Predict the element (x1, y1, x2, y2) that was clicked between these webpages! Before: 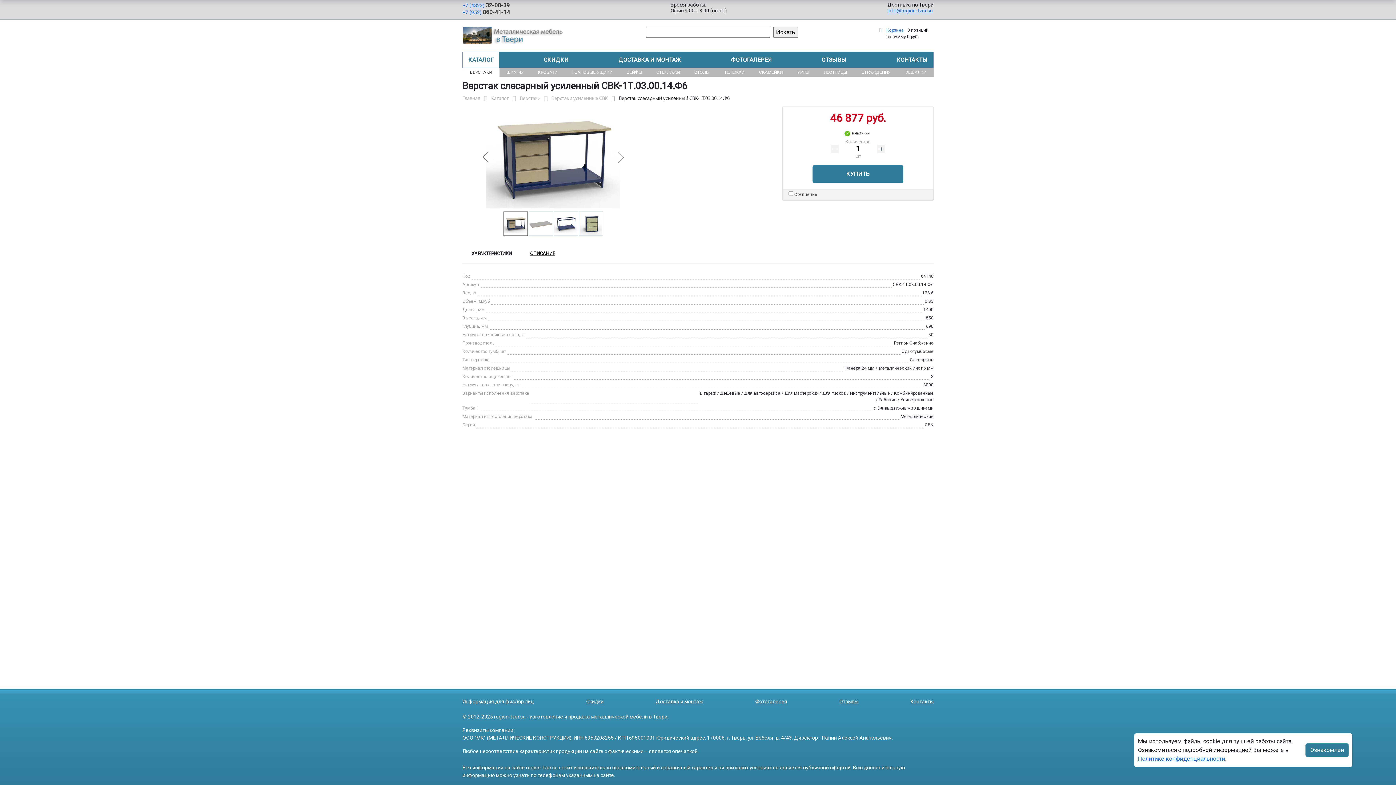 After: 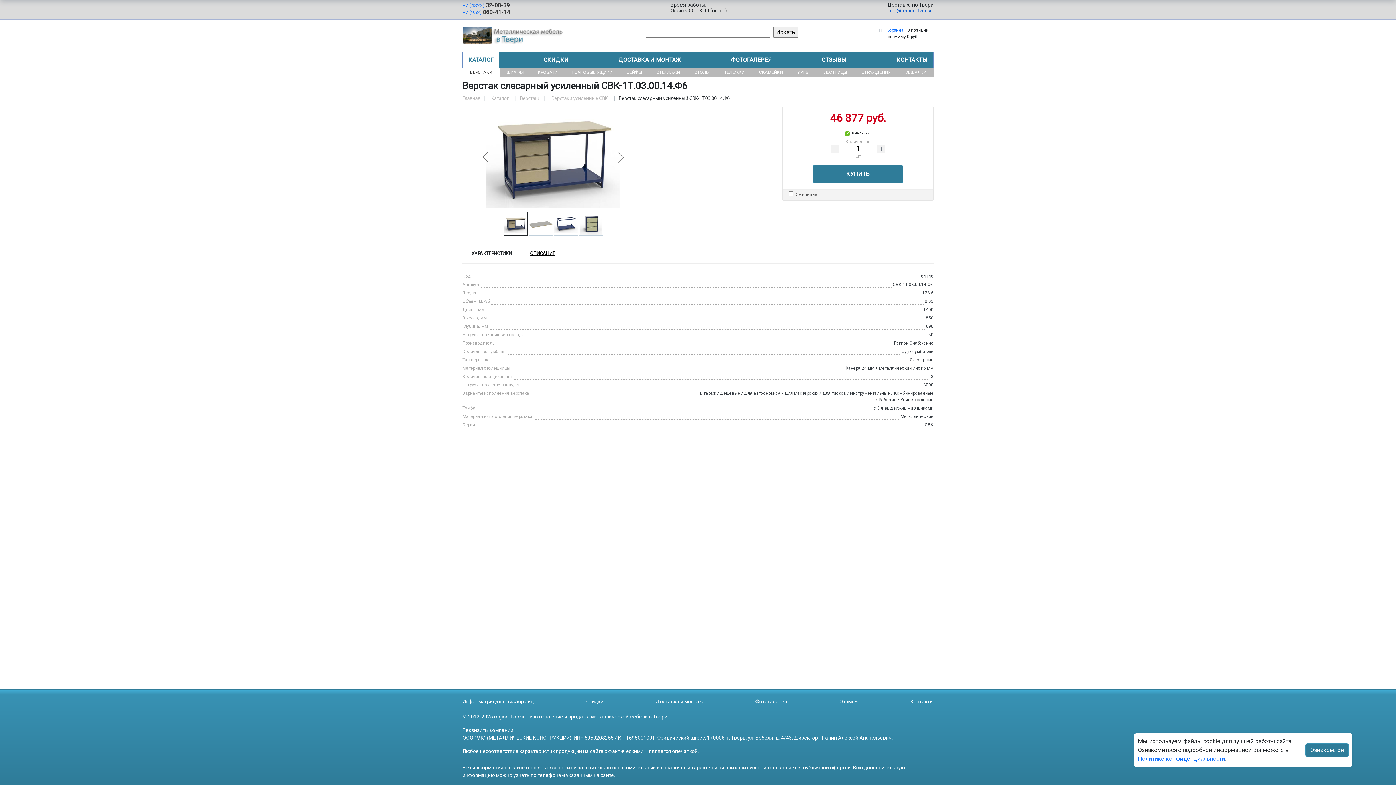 Action: label: info@region-tver.su bbox: (887, 7, 933, 13)